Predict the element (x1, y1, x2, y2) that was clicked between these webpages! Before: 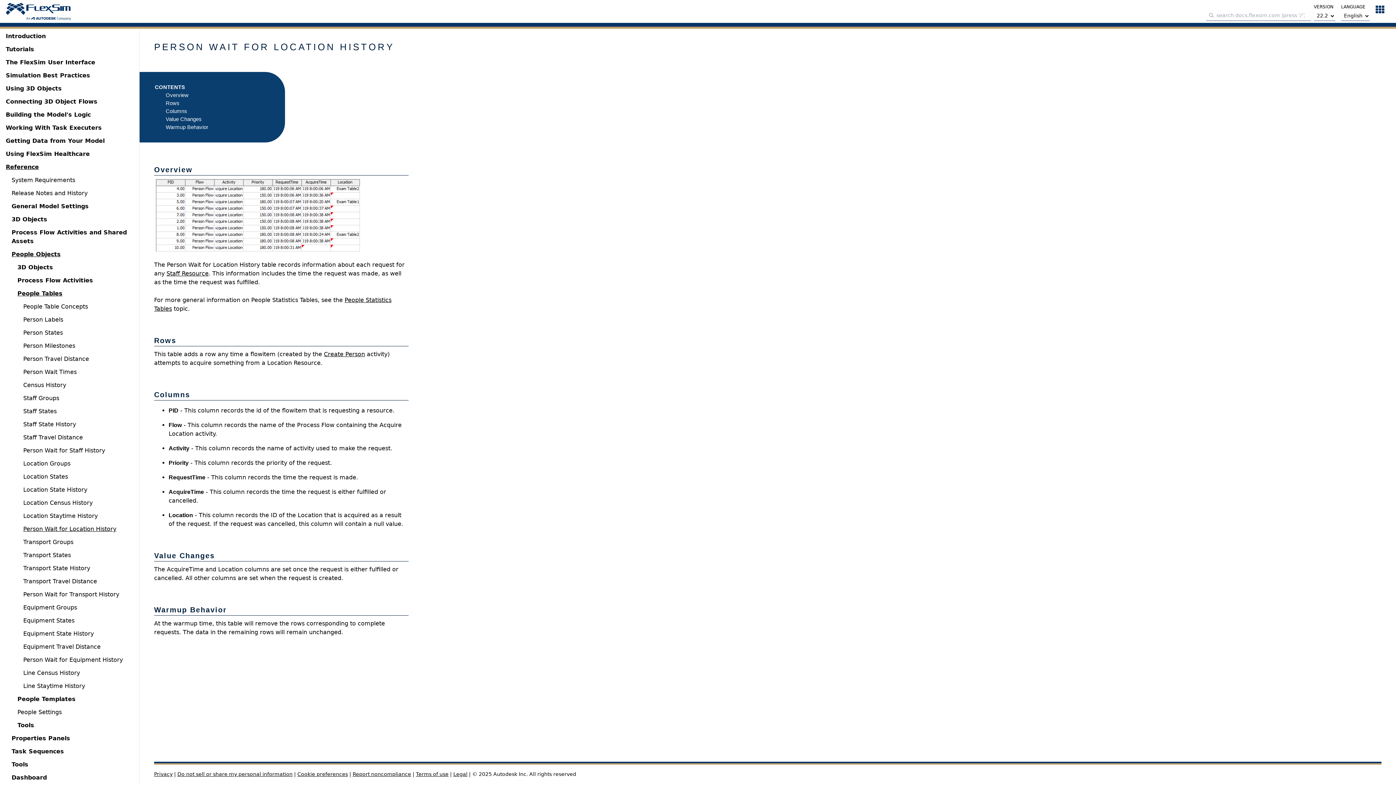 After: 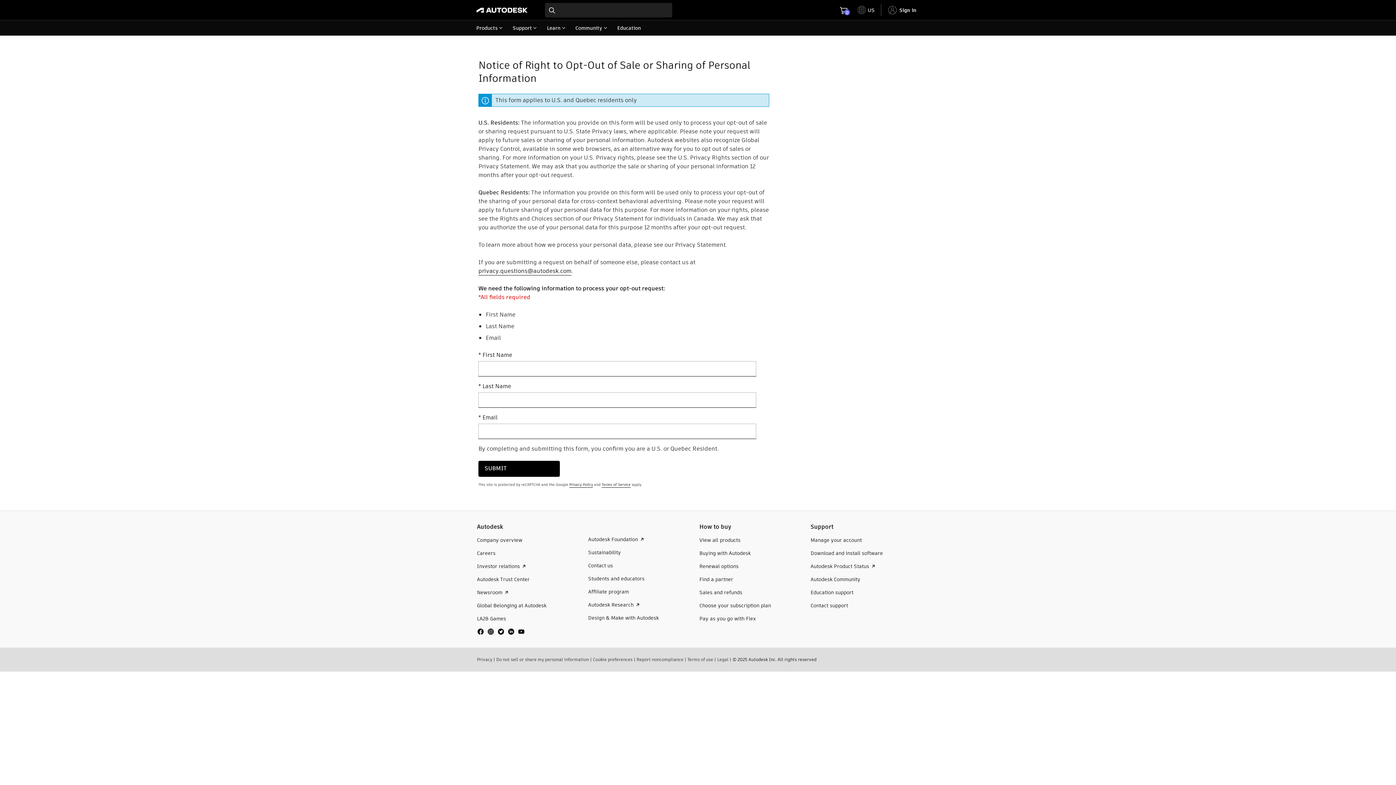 Action: bbox: (177, 771, 292, 777) label: Do not sell or share my personal information